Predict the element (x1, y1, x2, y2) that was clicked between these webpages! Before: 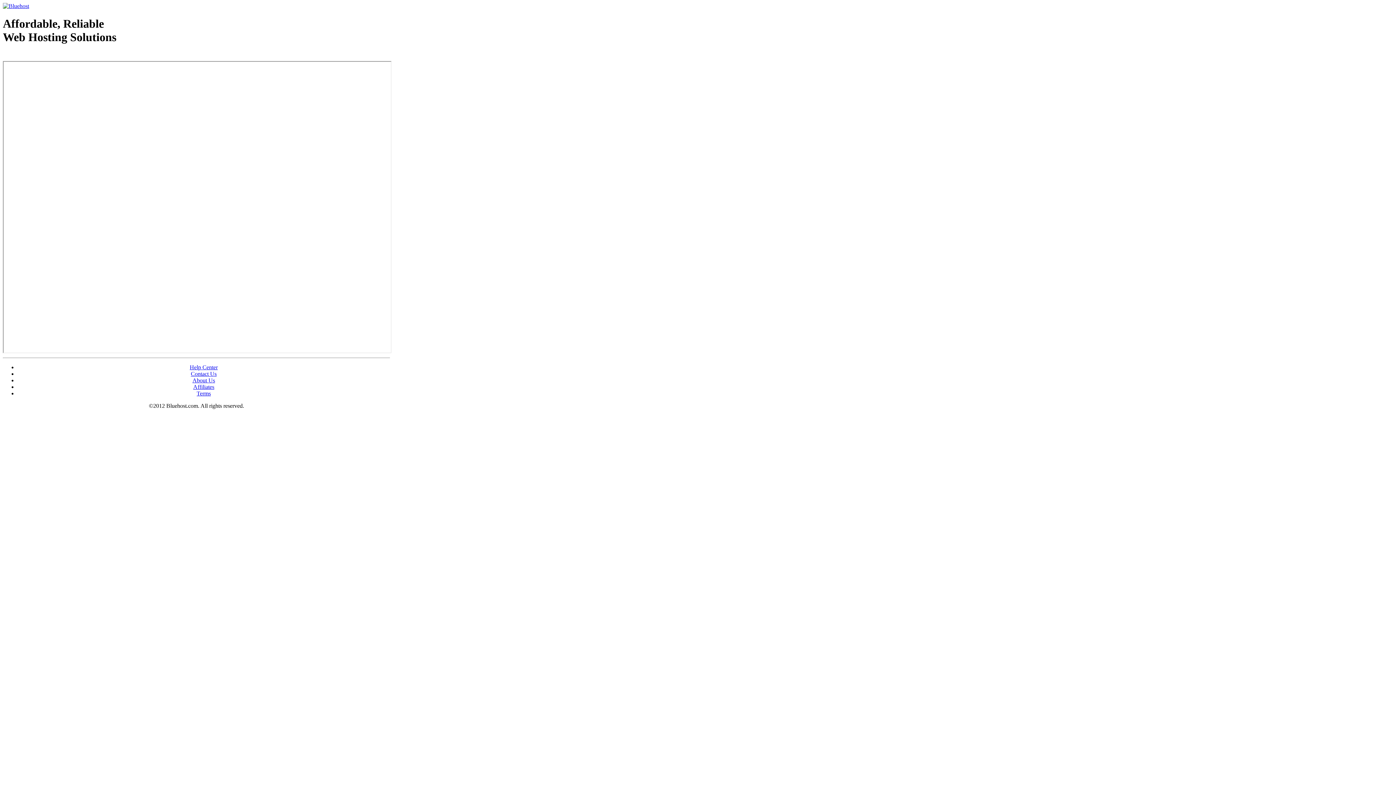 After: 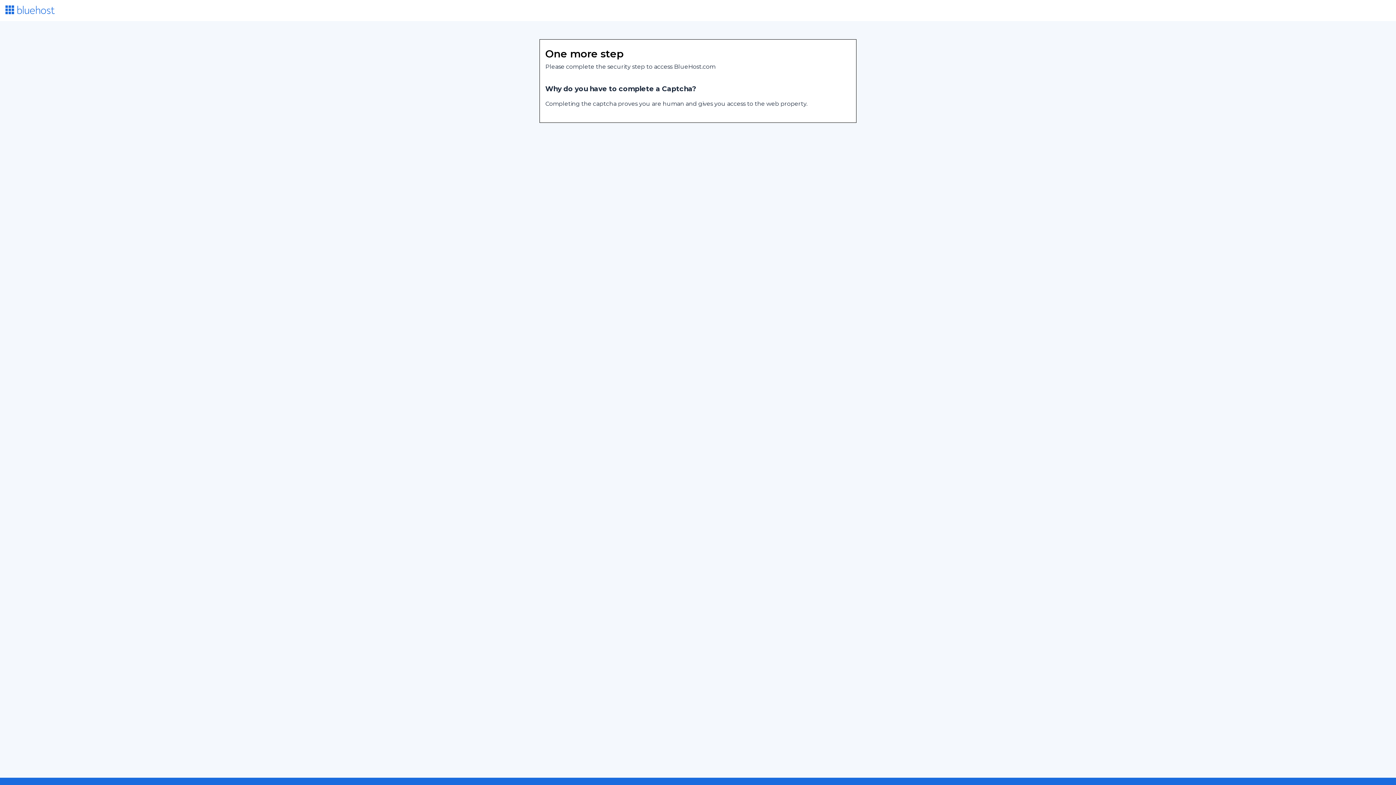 Action: bbox: (2, 2, 29, 9)